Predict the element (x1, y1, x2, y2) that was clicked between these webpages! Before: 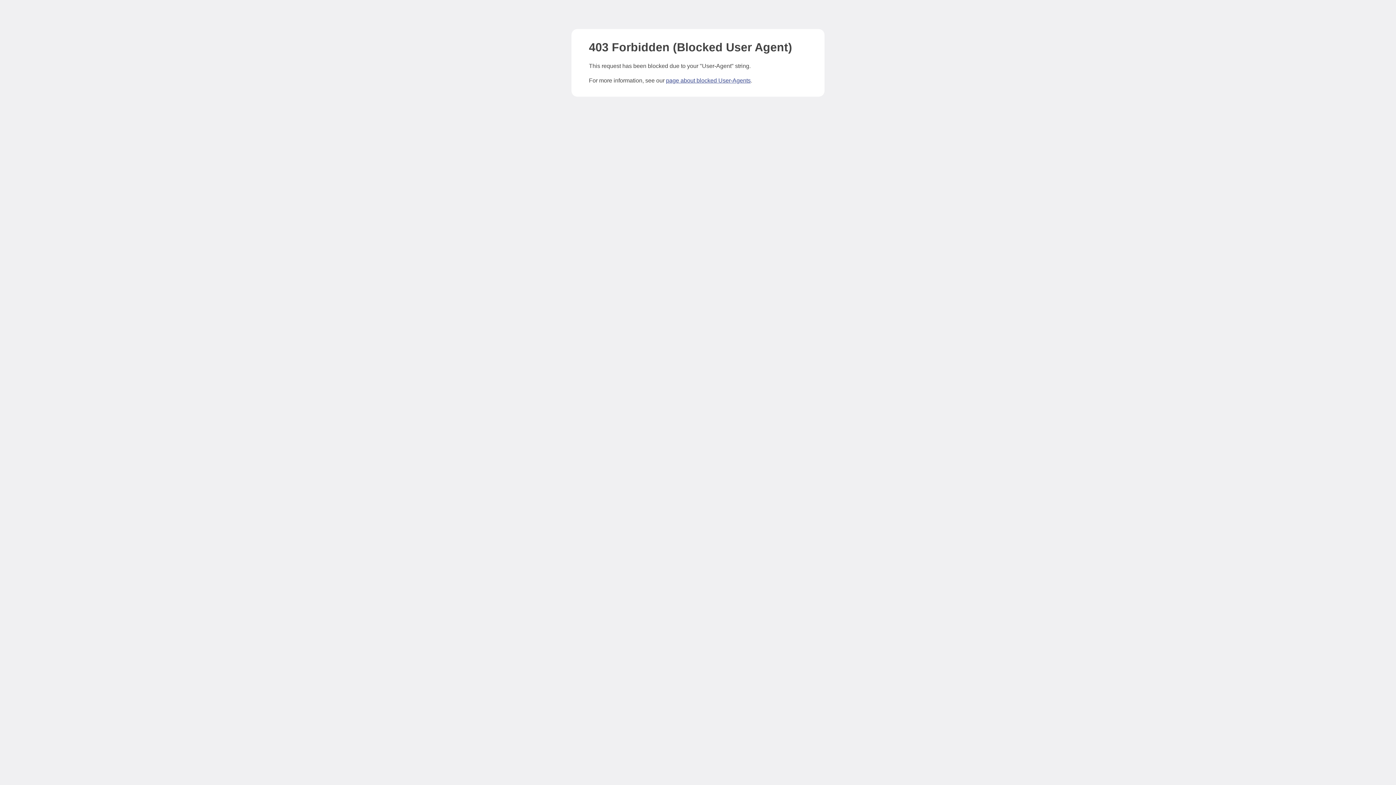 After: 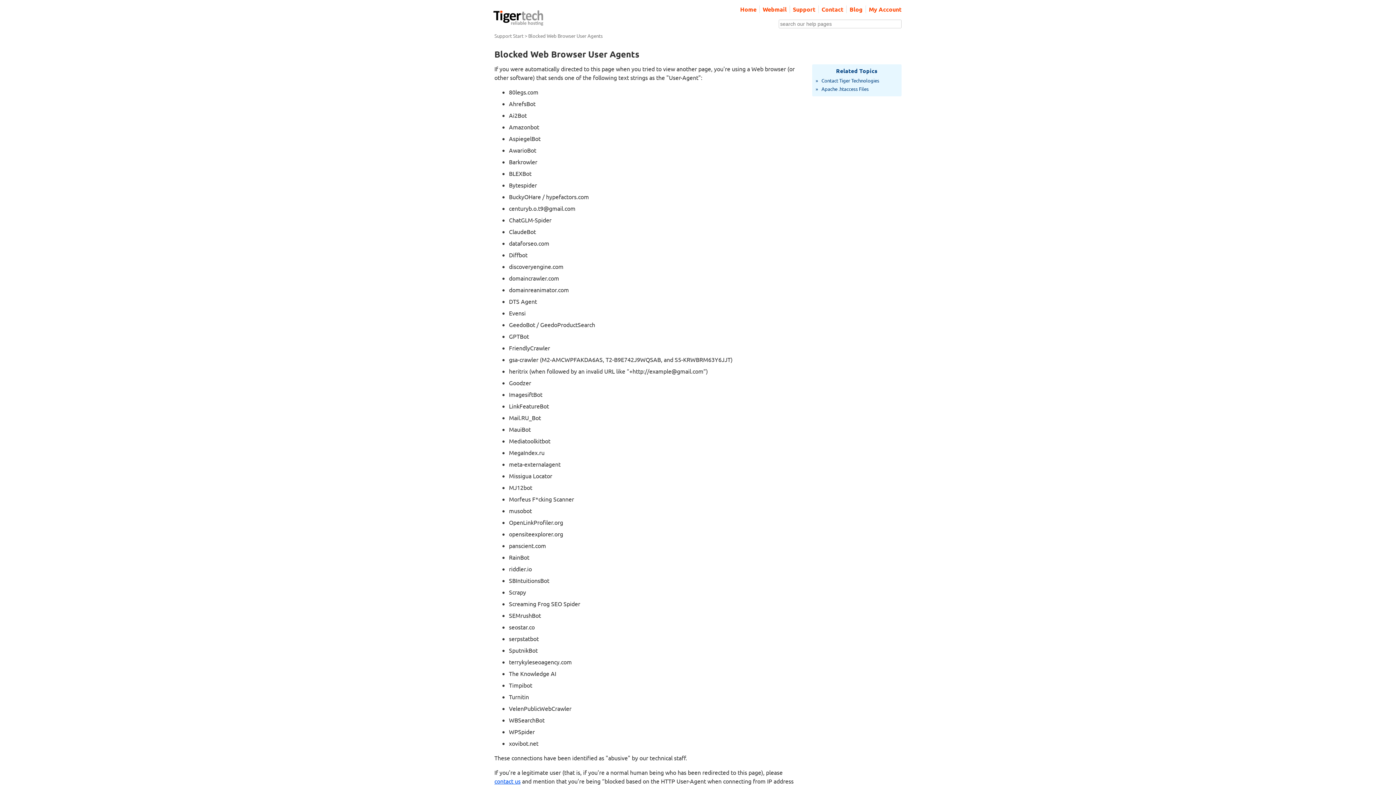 Action: label: page about blocked User-Agents bbox: (666, 77, 750, 83)